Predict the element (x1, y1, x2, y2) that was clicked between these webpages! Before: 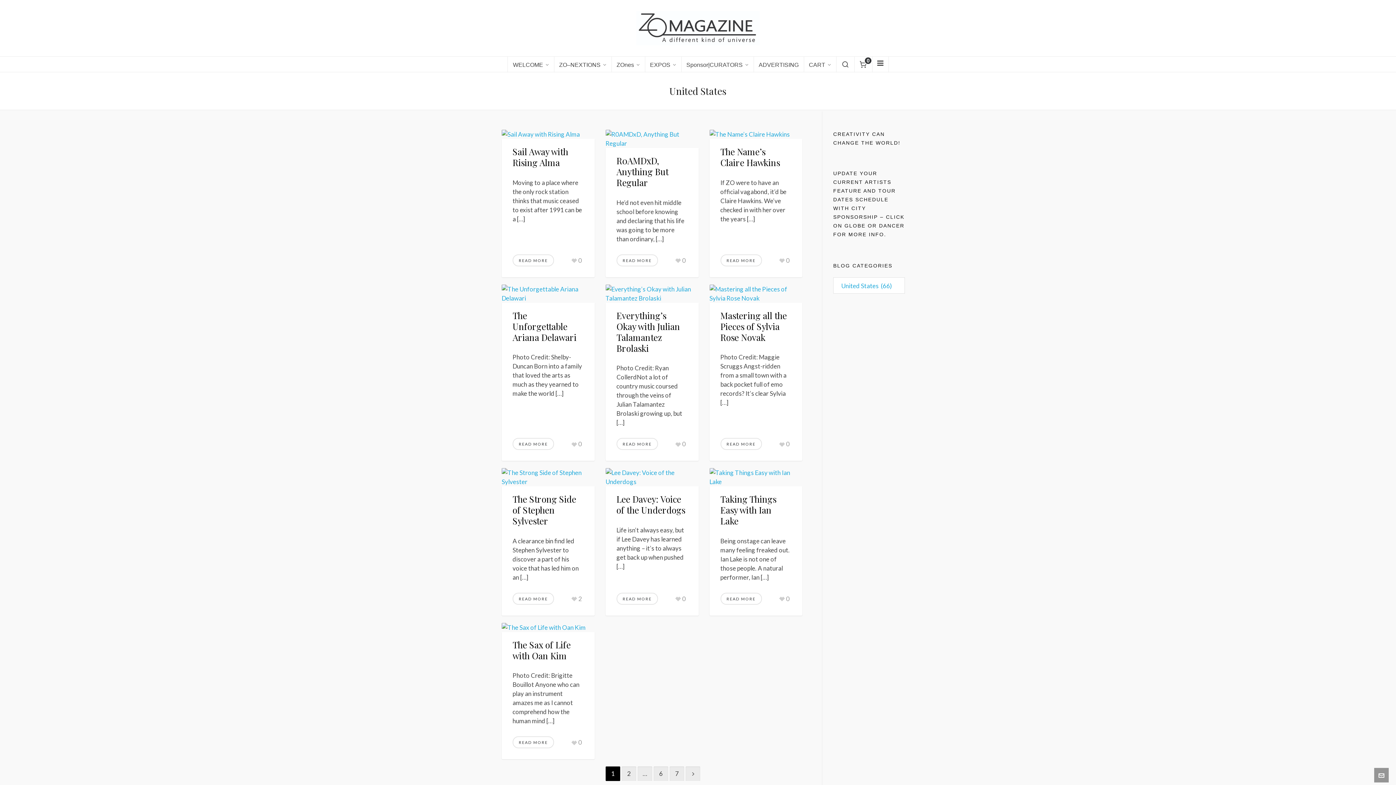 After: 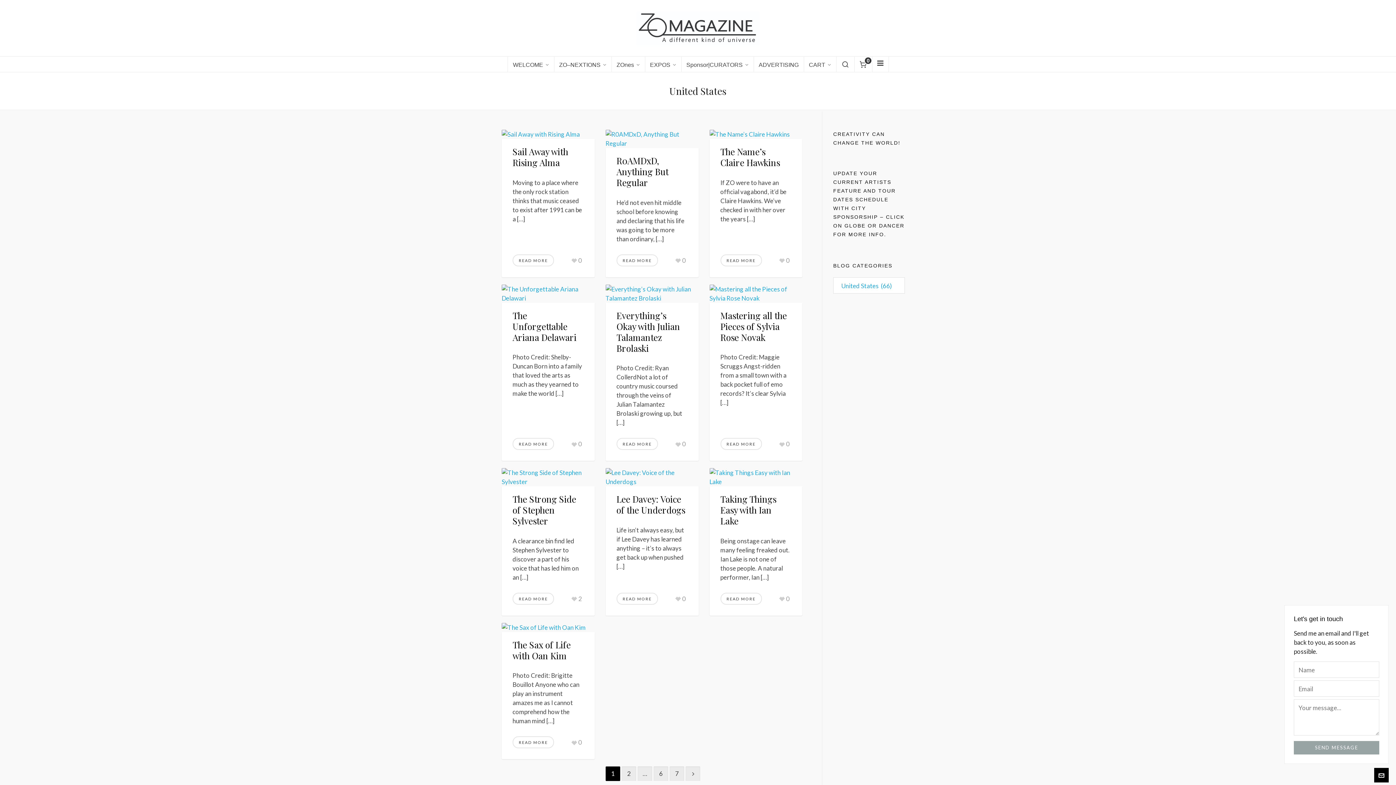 Action: bbox: (1374, 768, 1389, 782)